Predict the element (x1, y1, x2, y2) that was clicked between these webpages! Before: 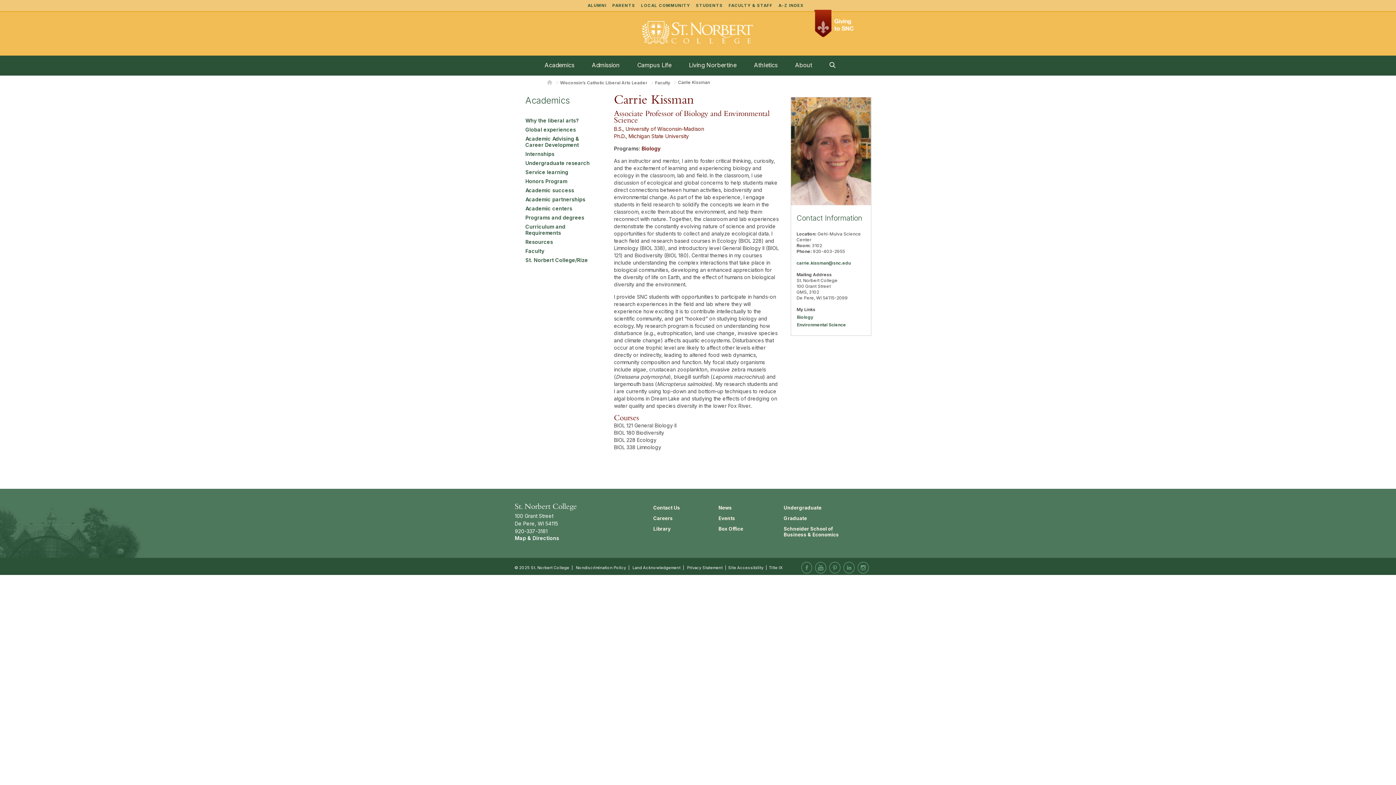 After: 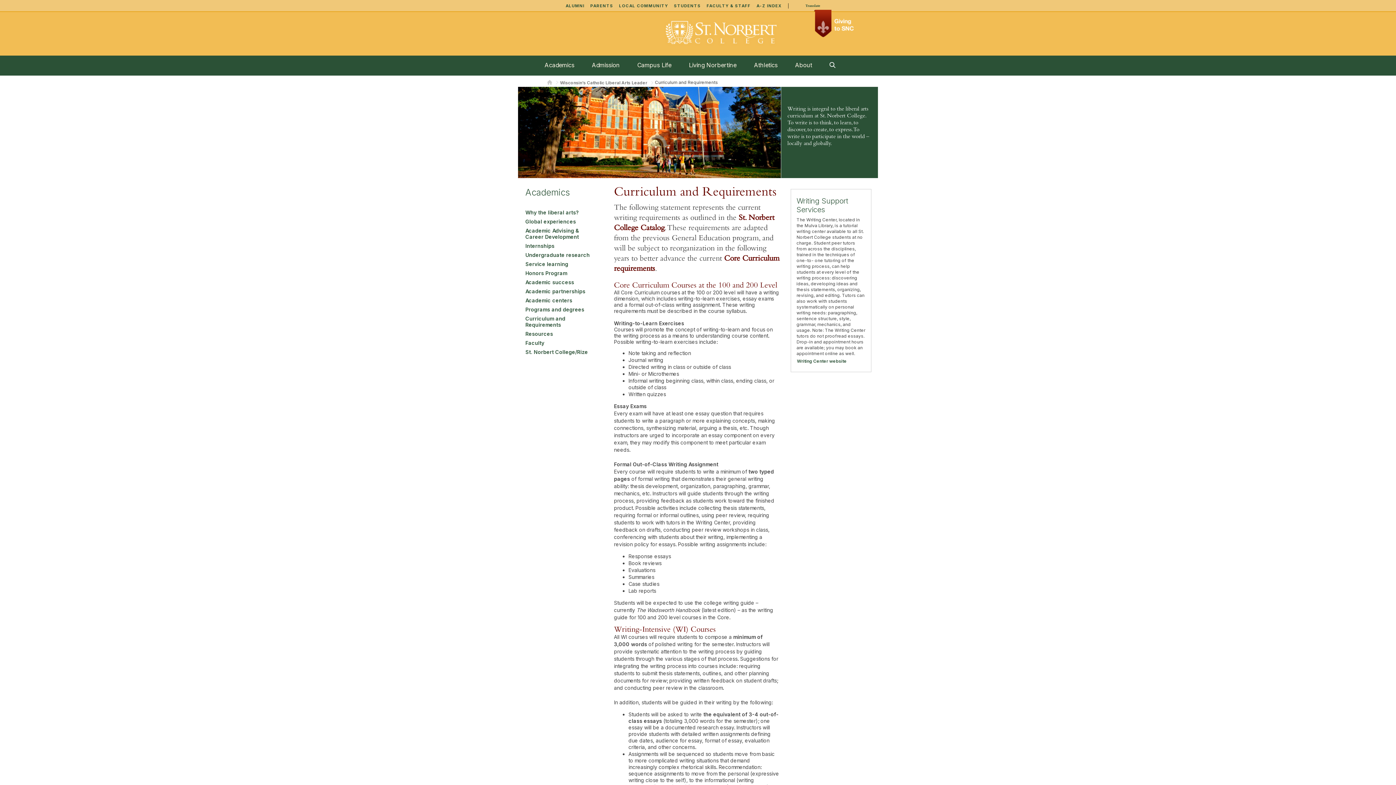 Action: label: Curriculum and Requirements bbox: (525, 223, 592, 236)